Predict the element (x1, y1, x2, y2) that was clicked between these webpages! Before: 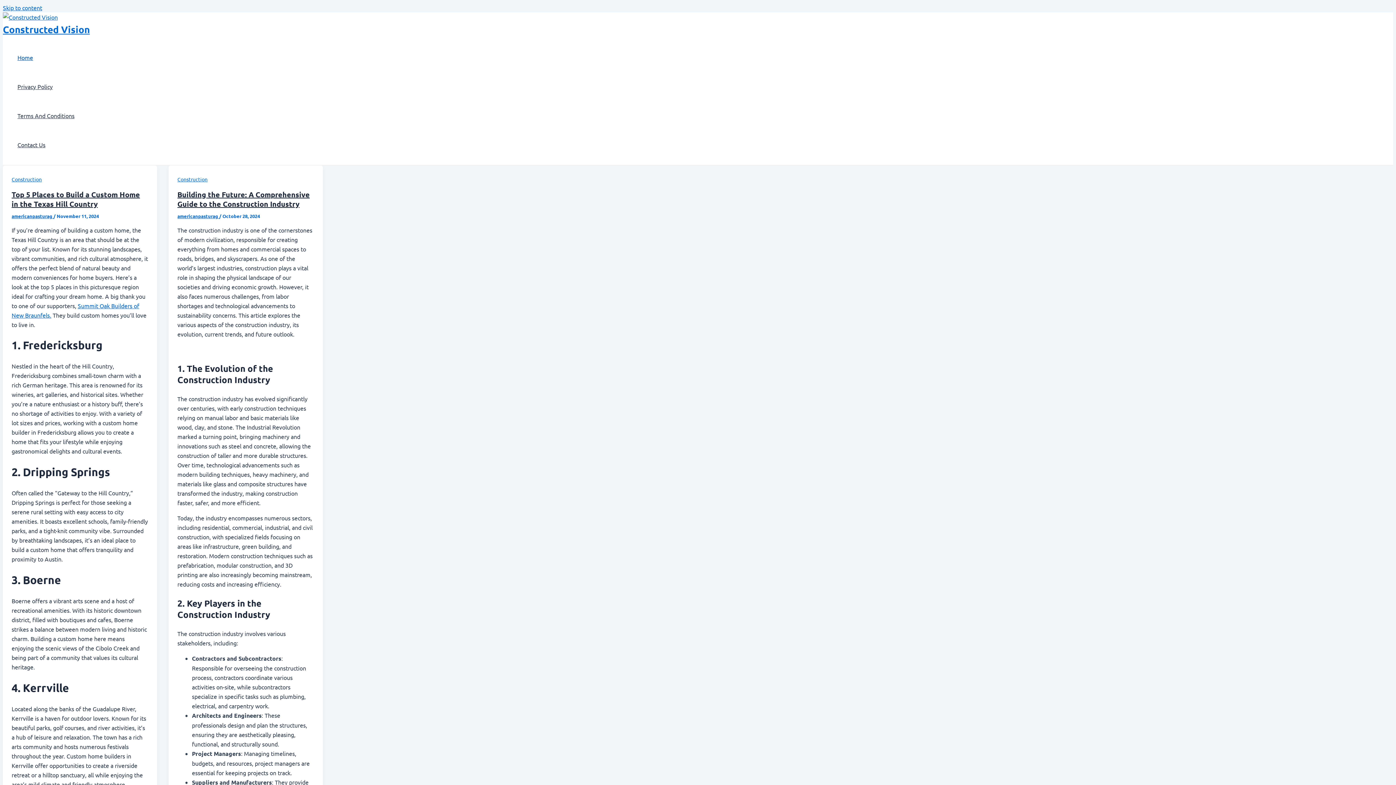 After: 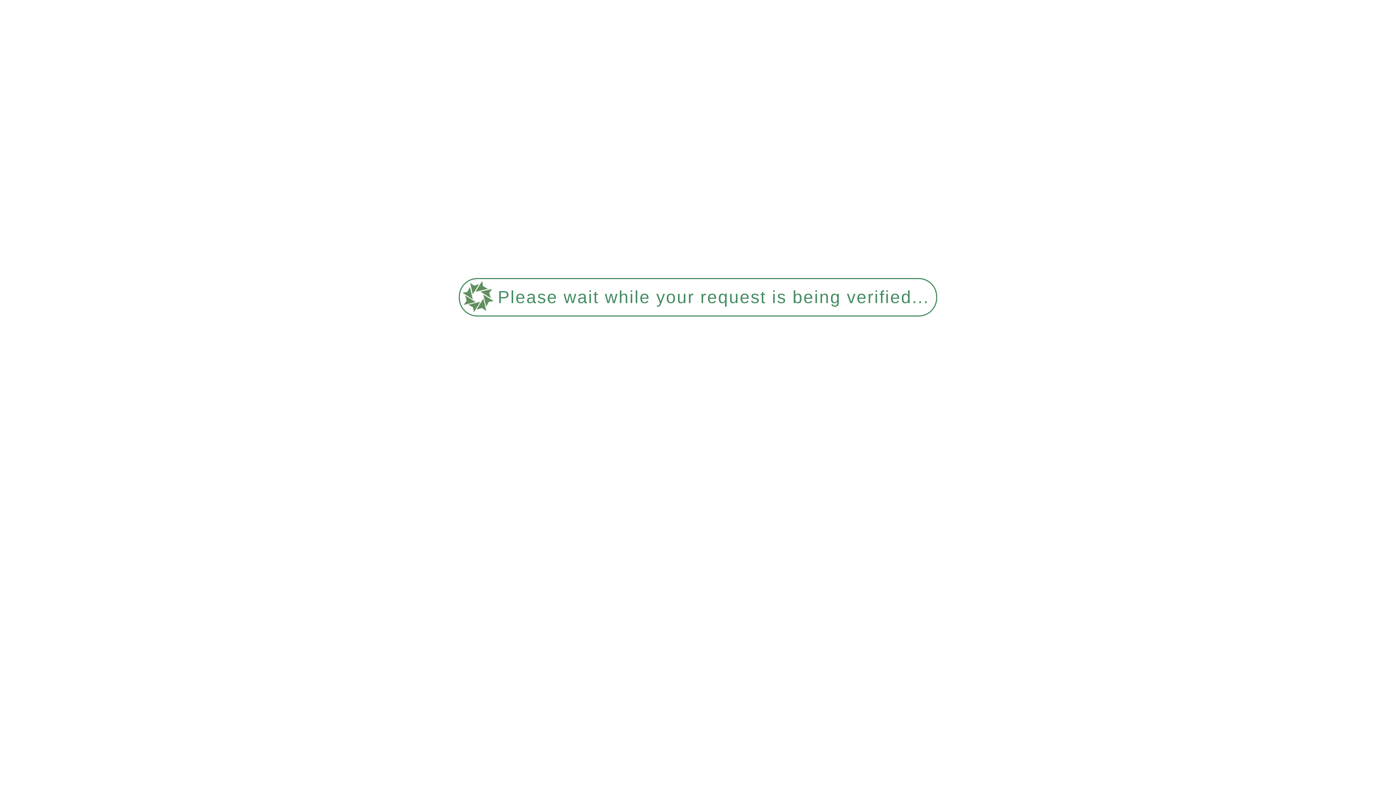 Action: bbox: (2, 13, 57, 20)